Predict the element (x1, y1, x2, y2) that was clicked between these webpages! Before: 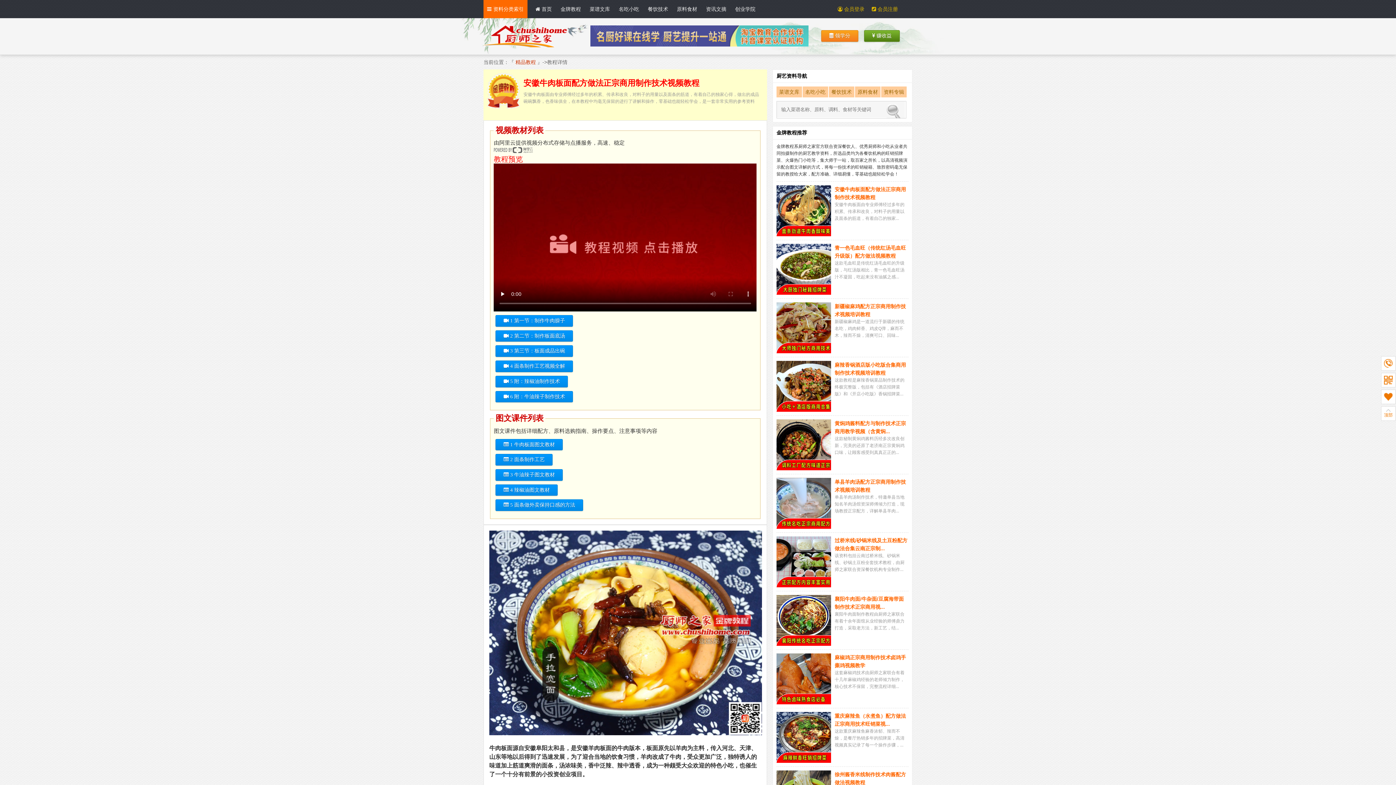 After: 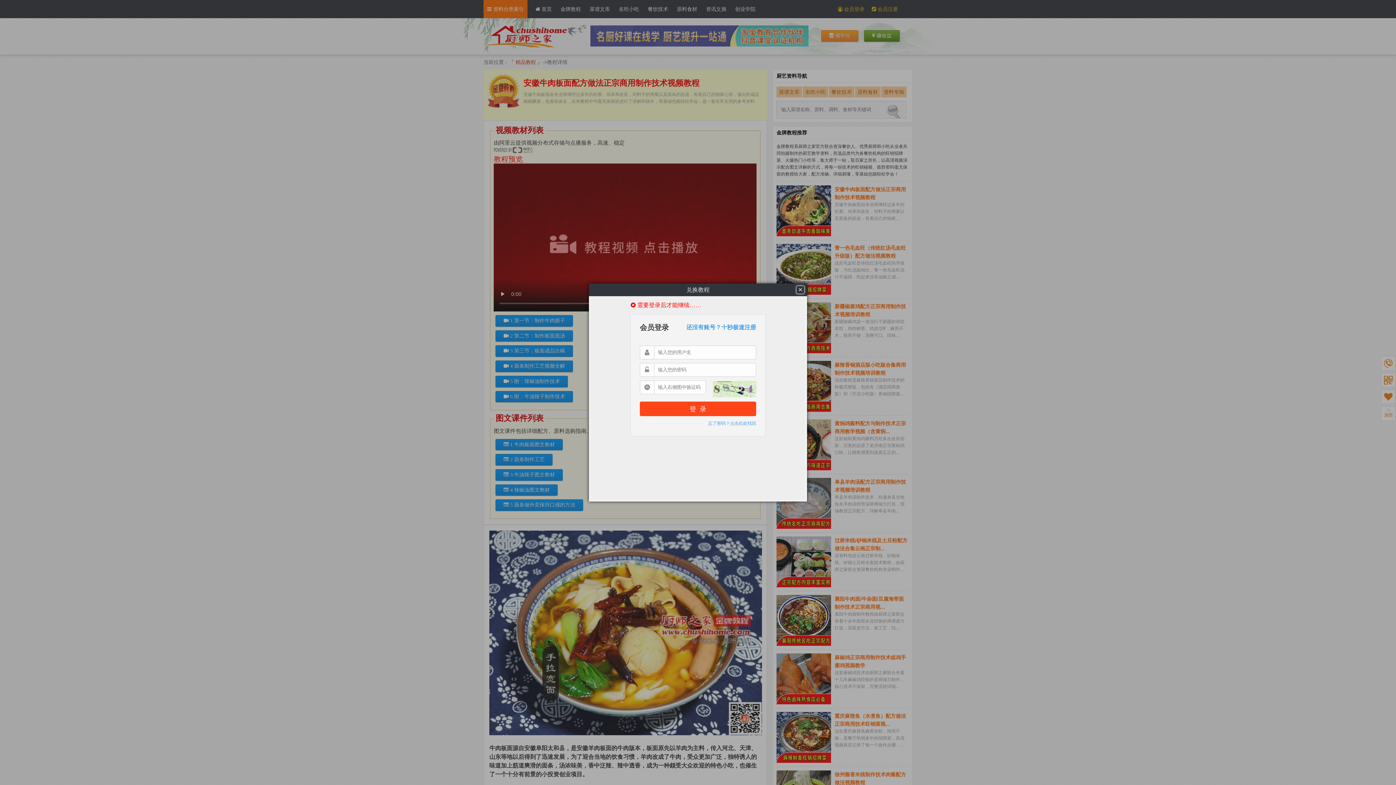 Action: bbox: (495, 315, 573, 326) label:  1 第一节：制作牛肉臊子